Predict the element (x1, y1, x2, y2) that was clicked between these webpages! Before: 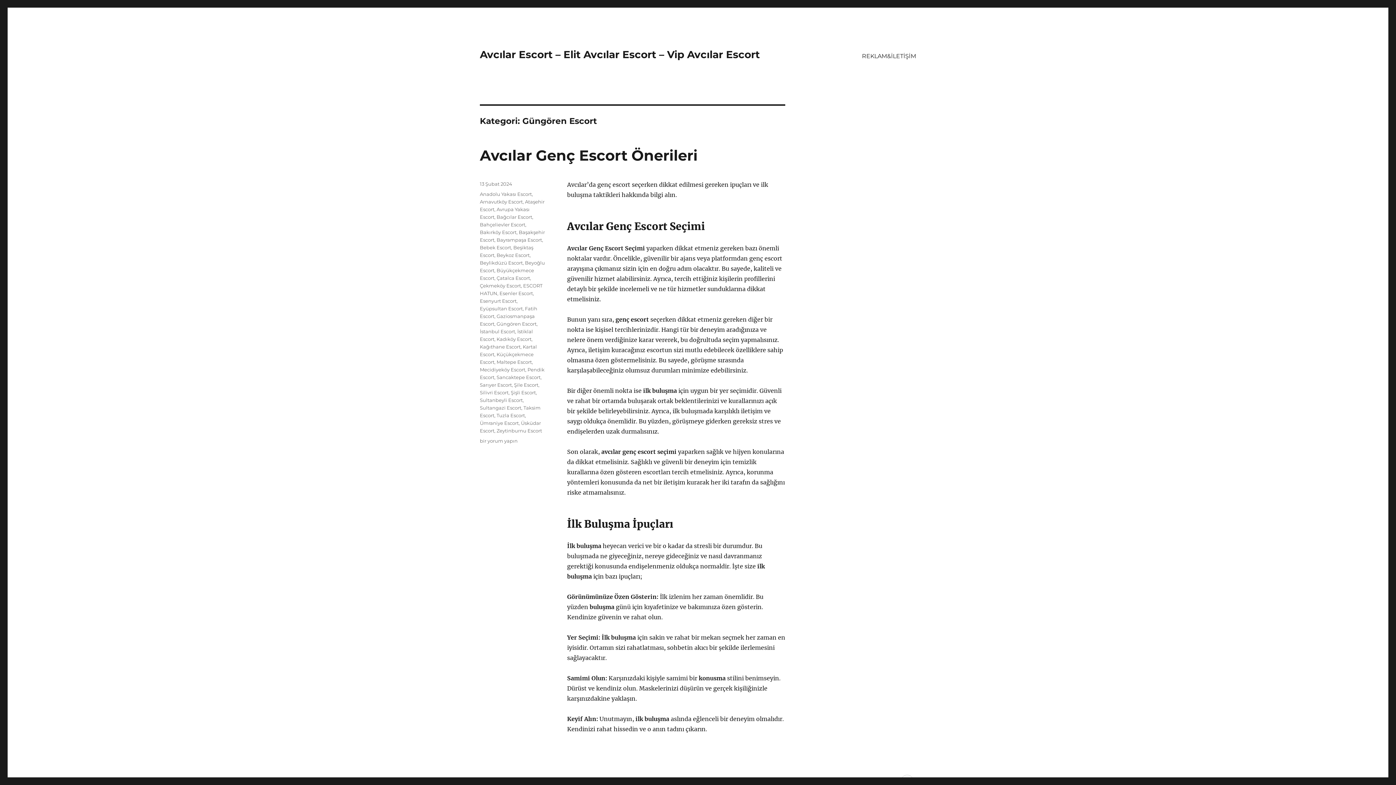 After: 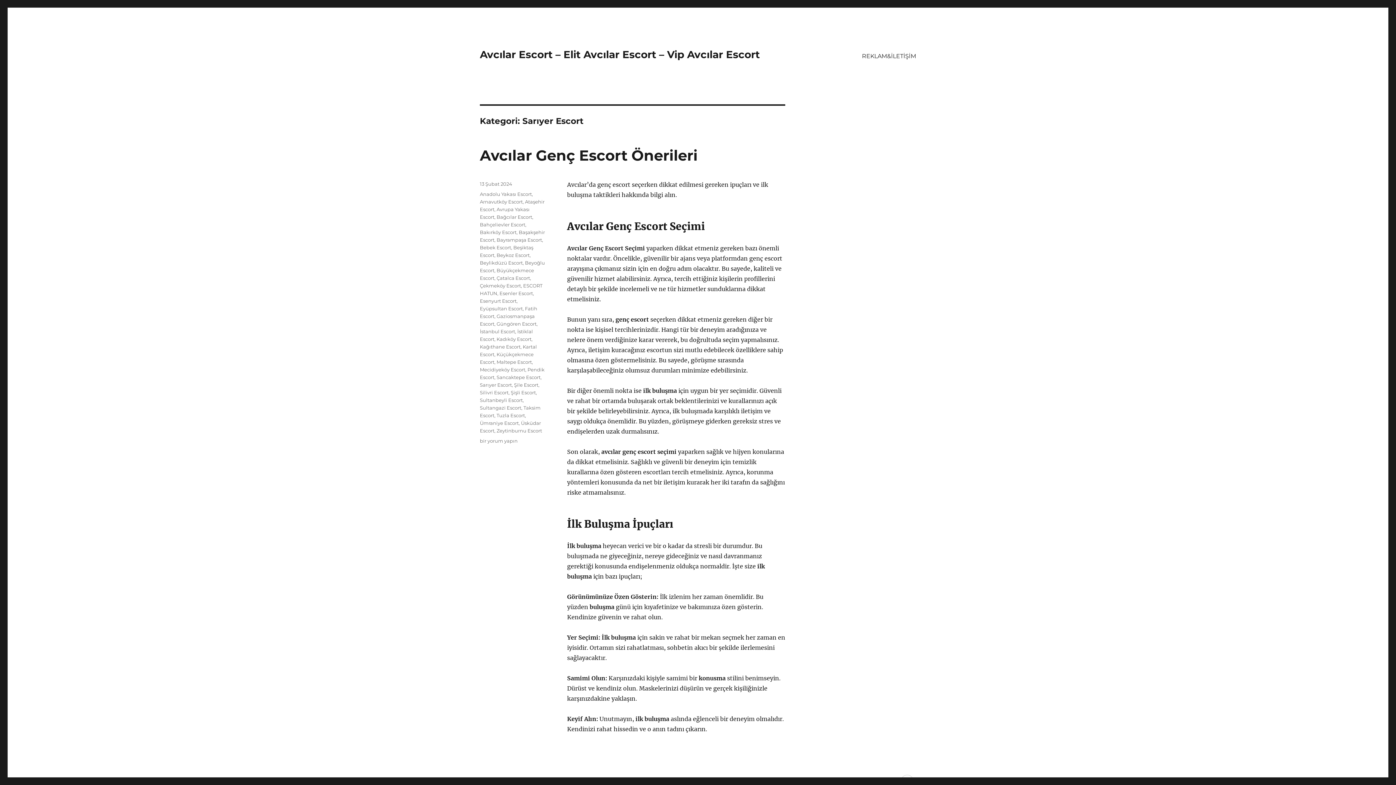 Action: bbox: (480, 382, 512, 388) label: Sarıyer Escort